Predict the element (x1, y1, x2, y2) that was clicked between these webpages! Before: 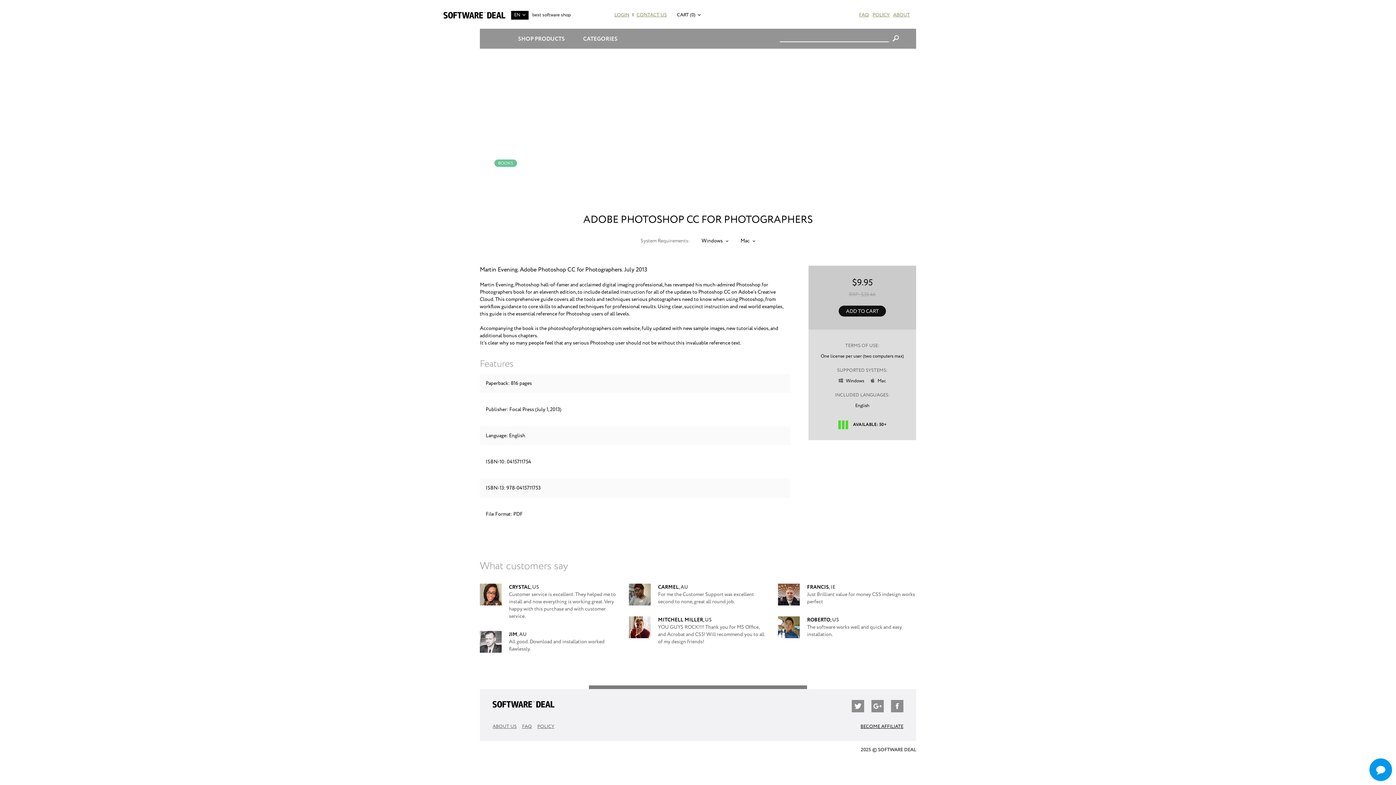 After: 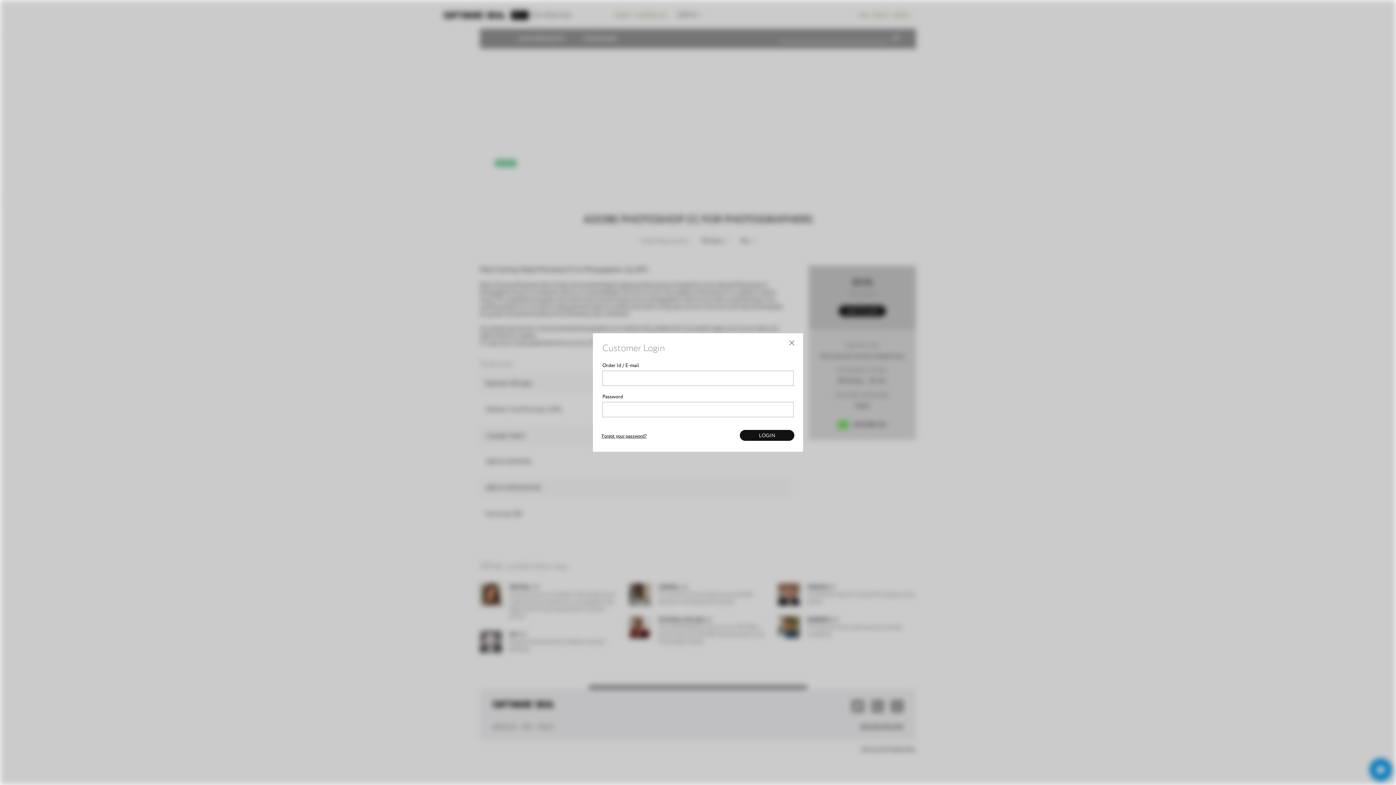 Action: label: LOGIN bbox: (614, 11, 629, 18)